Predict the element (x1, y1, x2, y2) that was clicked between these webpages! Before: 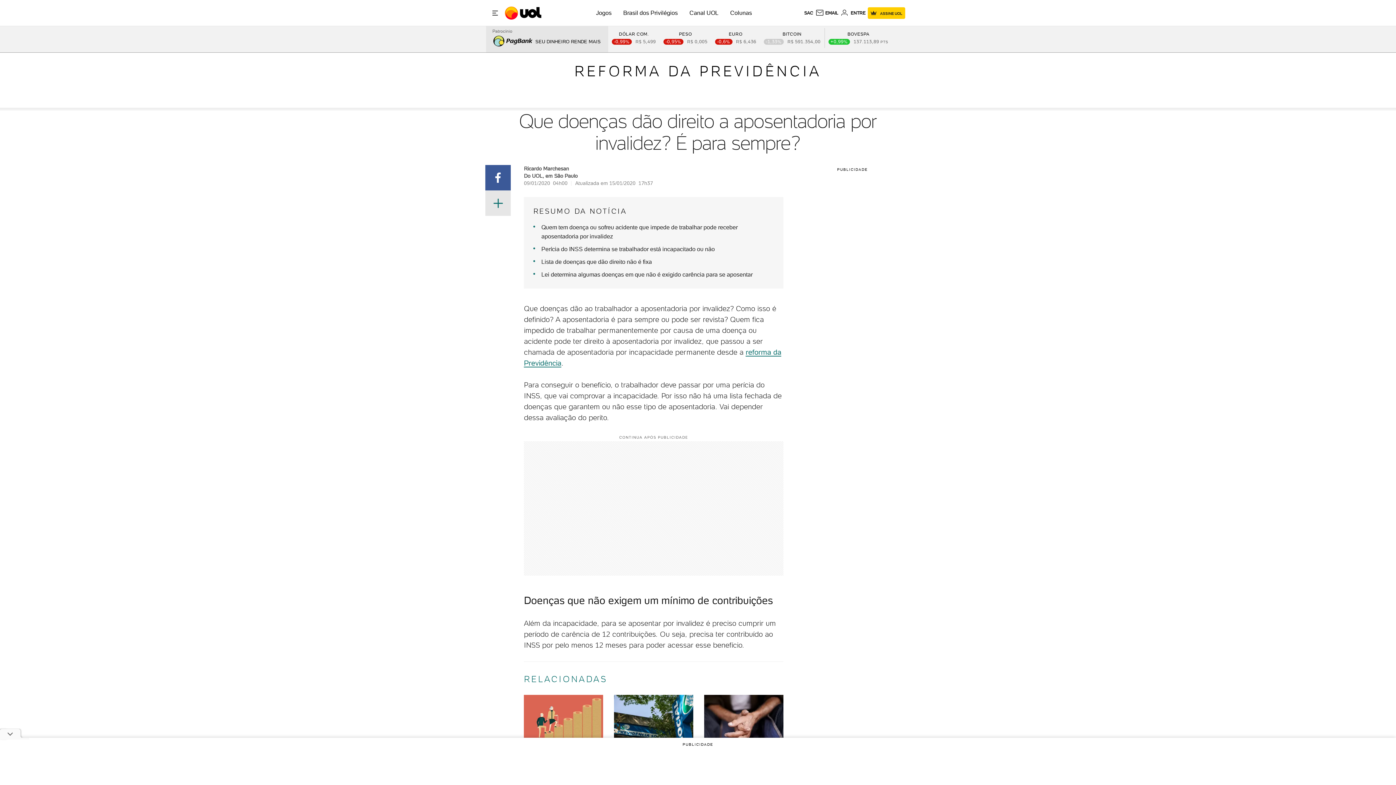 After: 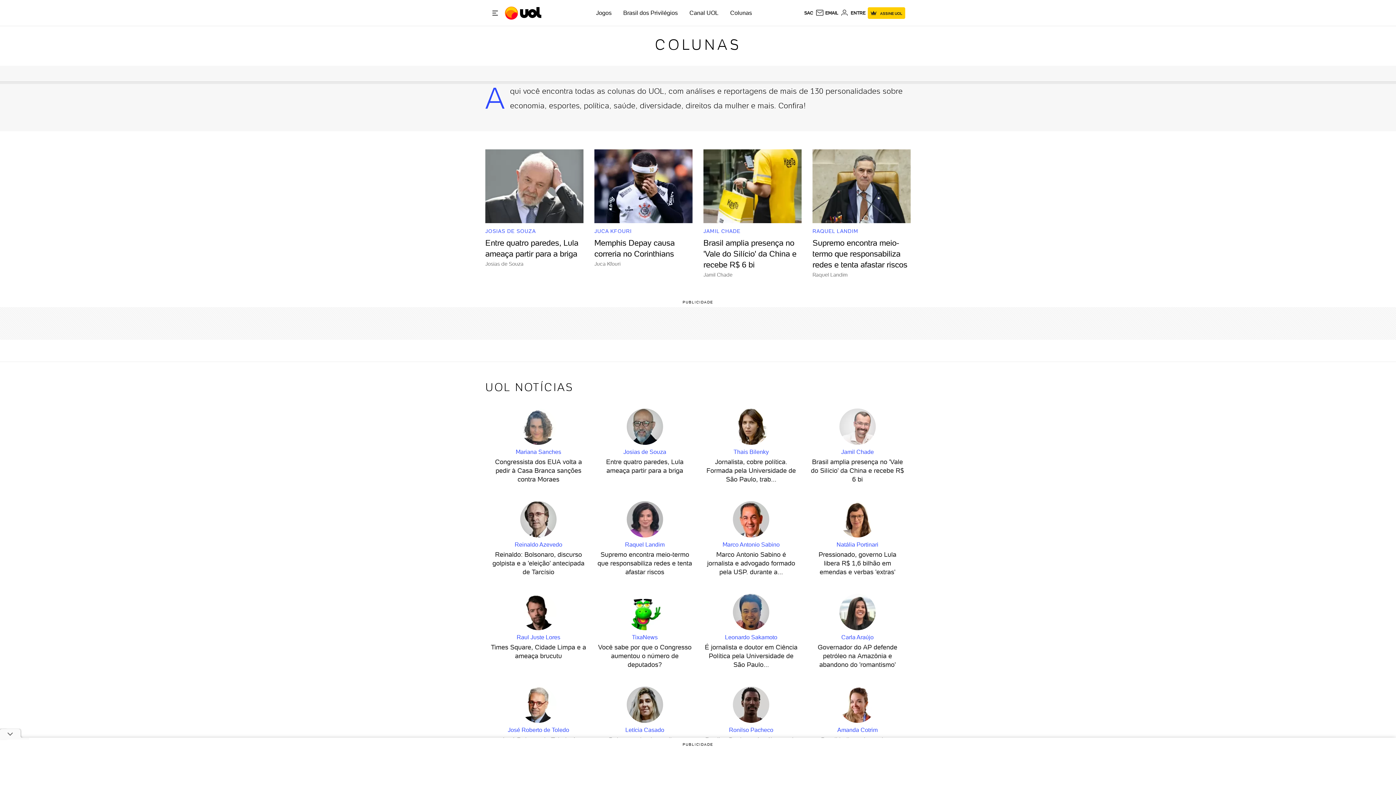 Action: label: Colunas bbox: (730, 9, 752, 16)